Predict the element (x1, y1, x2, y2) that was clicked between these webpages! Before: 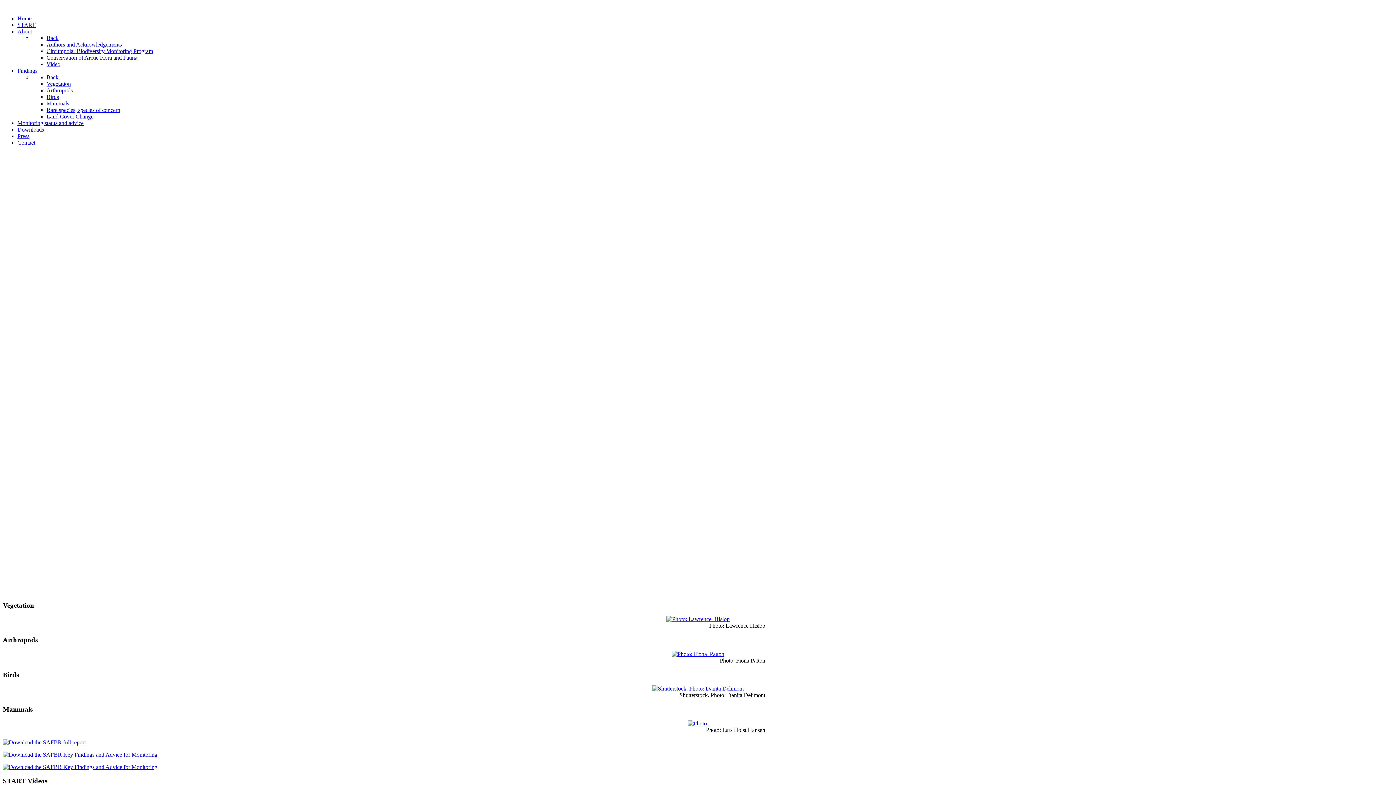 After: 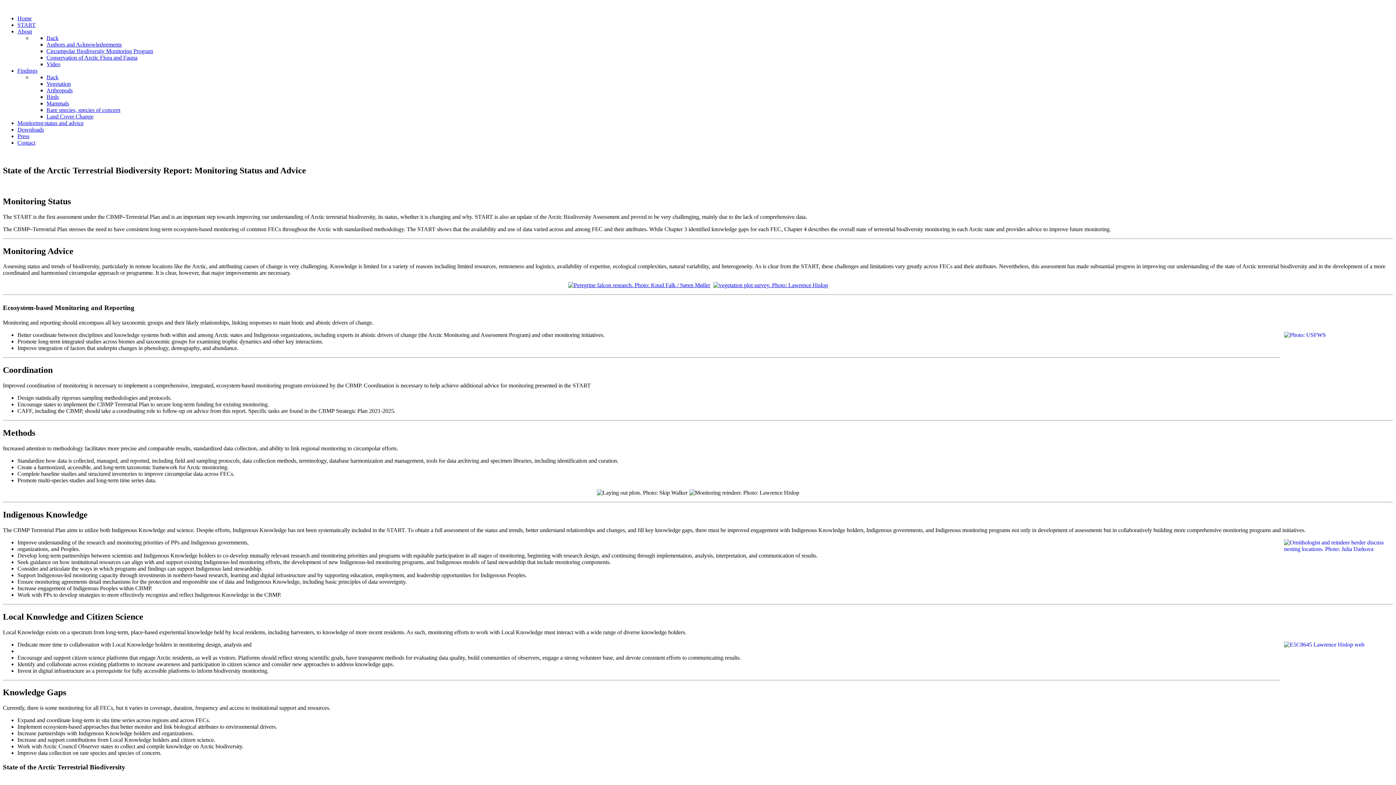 Action: bbox: (17, 120, 83, 126) label: Monitoring:status and advice